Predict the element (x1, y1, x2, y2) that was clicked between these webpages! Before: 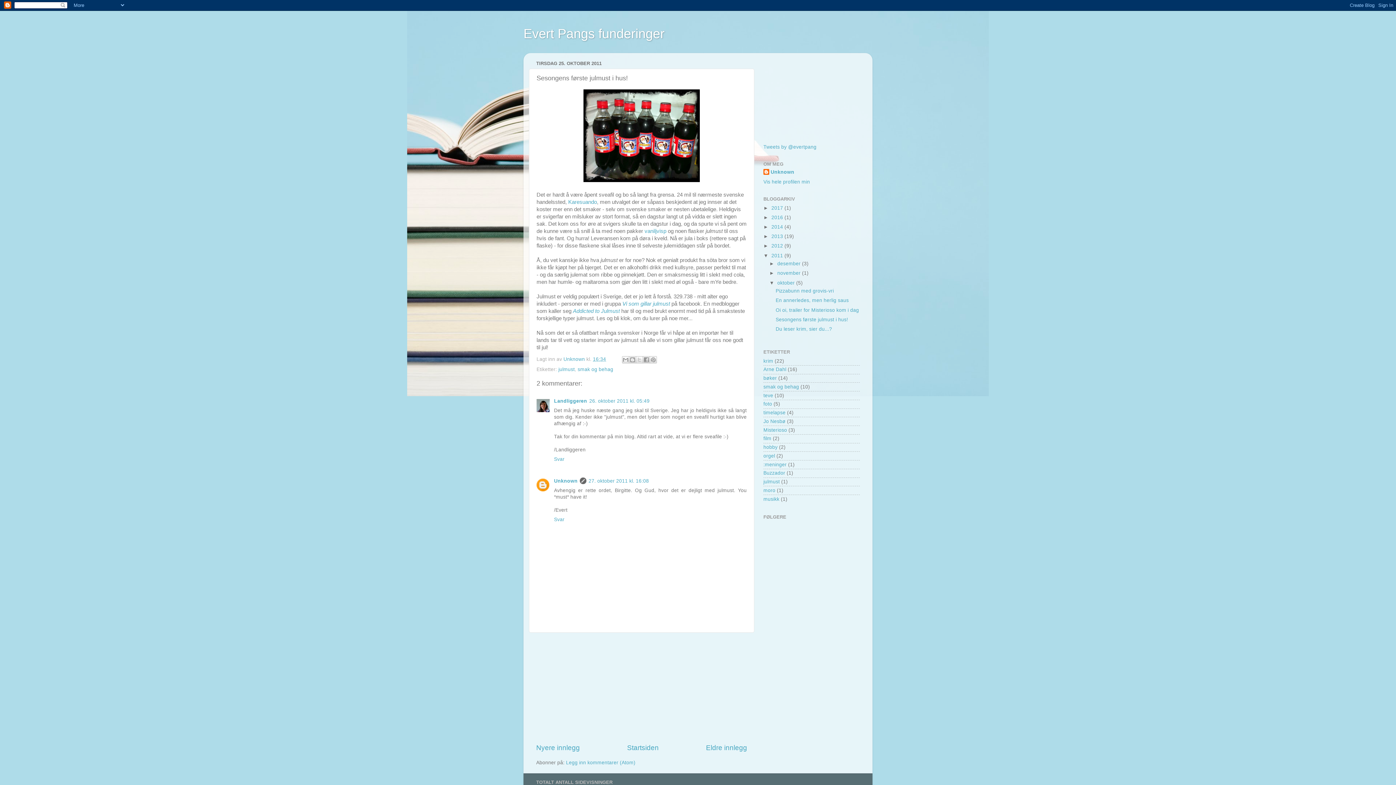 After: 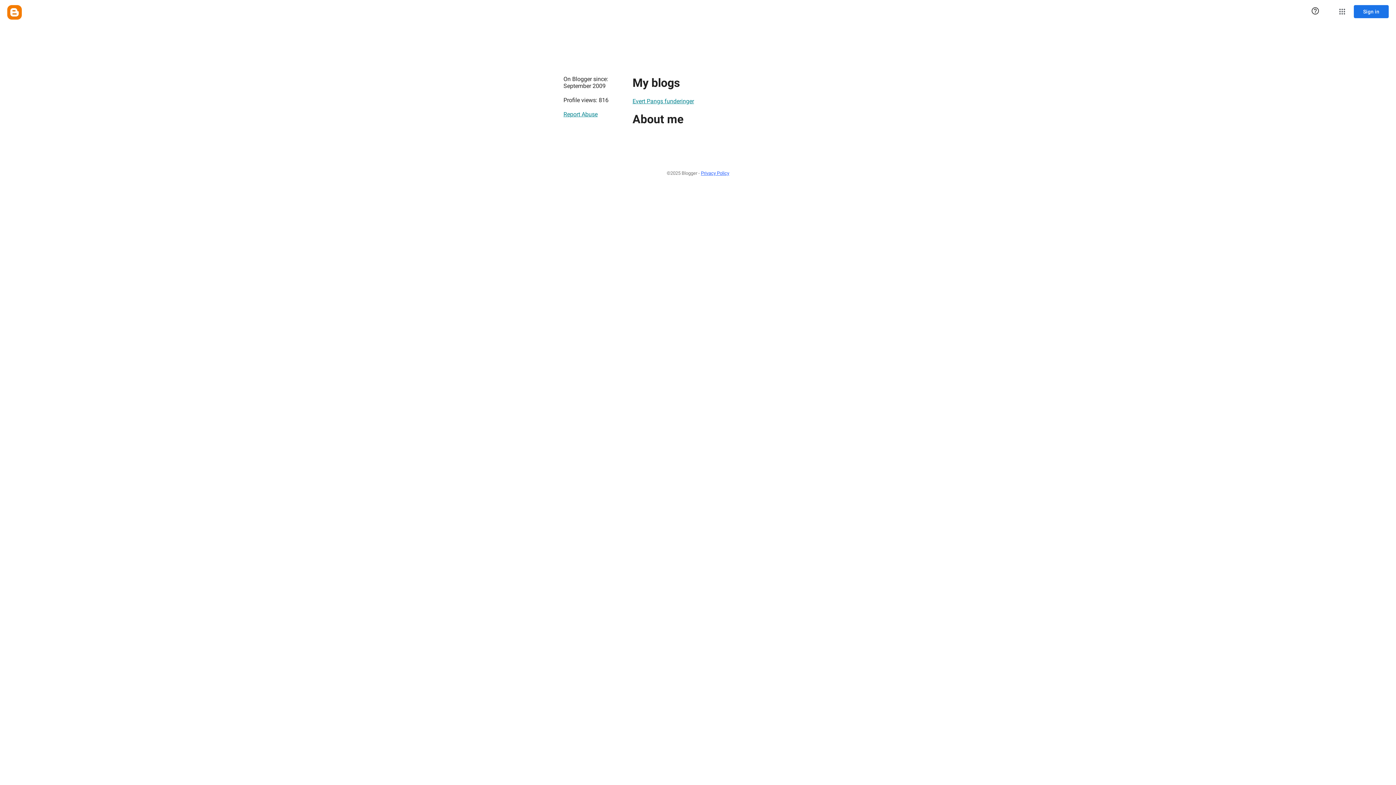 Action: bbox: (554, 478, 577, 483) label: Unknown